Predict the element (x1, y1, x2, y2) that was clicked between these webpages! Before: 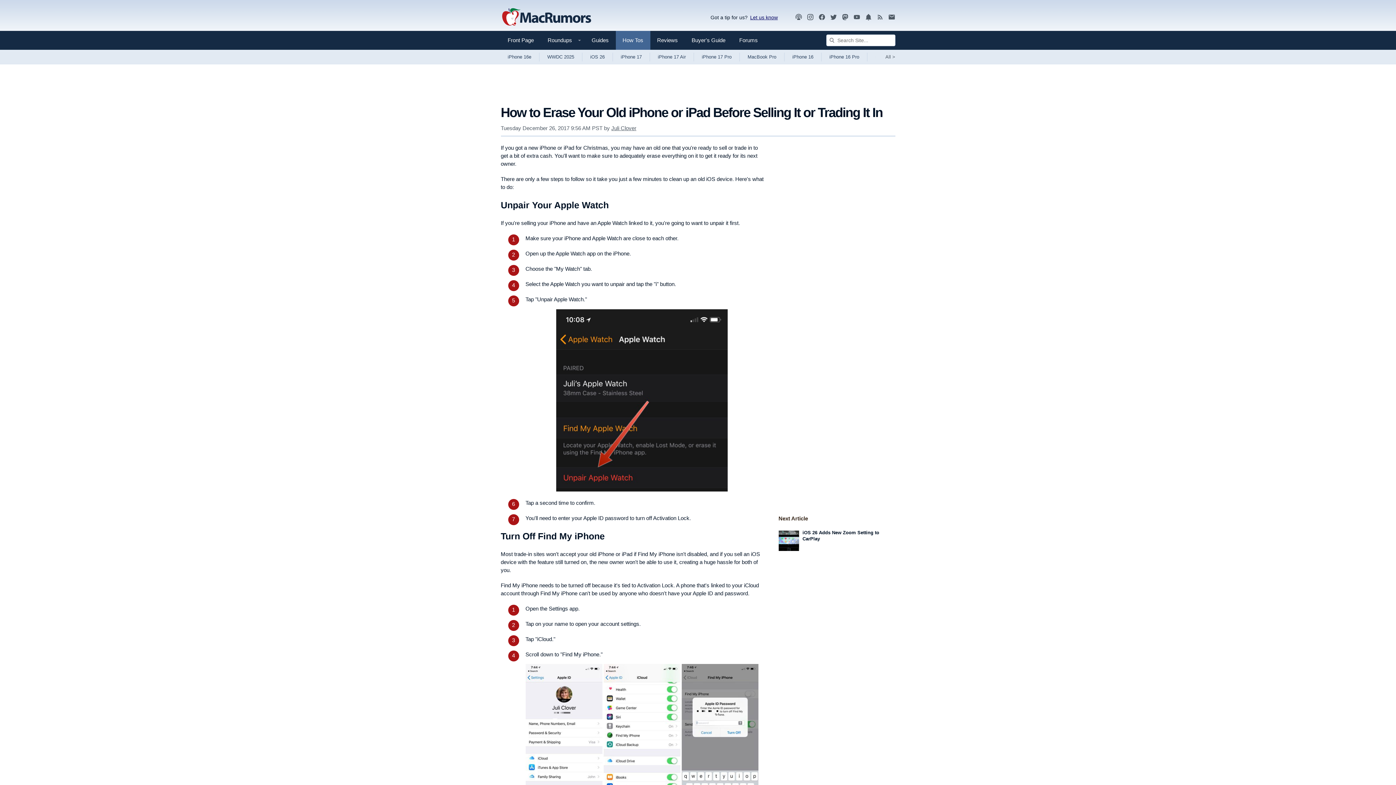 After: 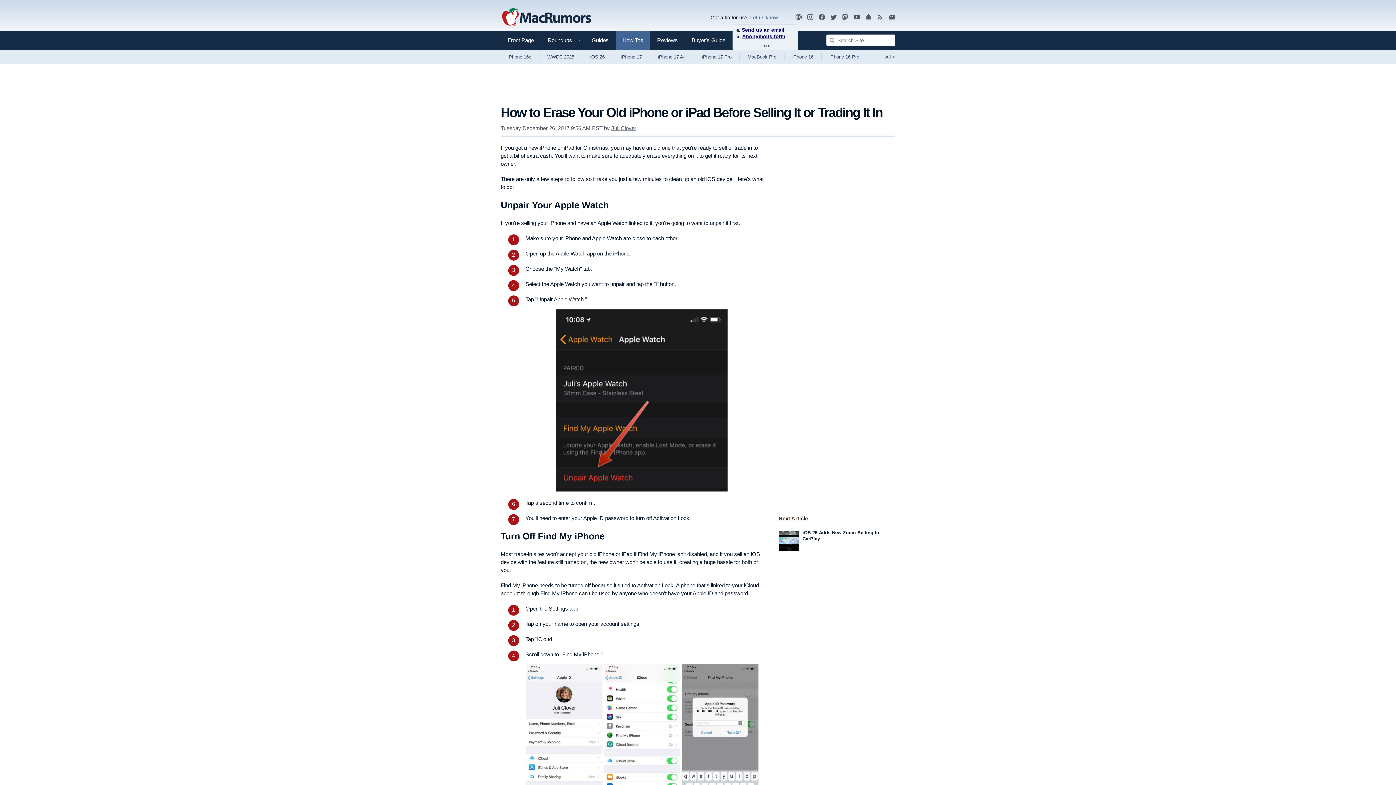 Action: bbox: (747, 14, 778, 20) label: Let us know